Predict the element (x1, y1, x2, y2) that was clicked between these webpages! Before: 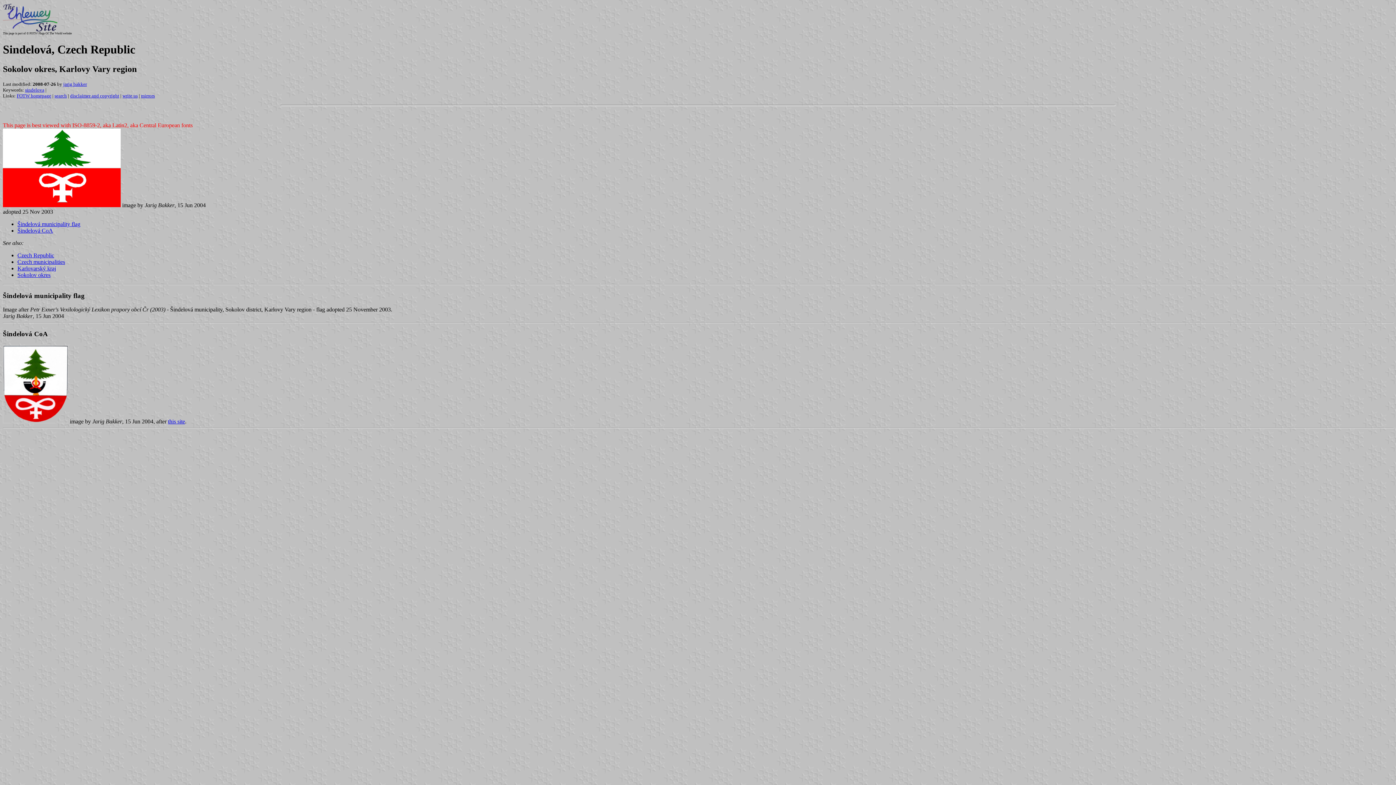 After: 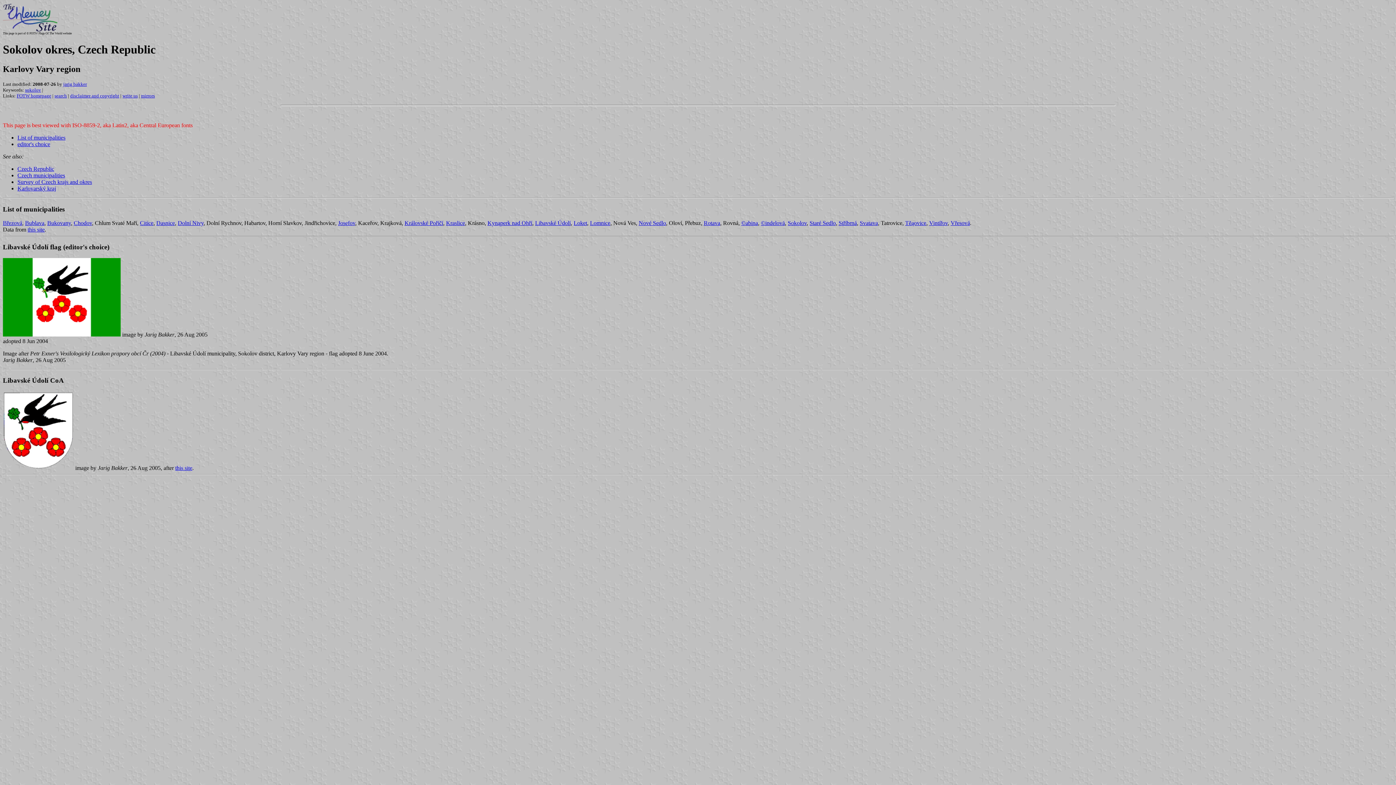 Action: label: Sokolov okres bbox: (17, 271, 50, 278)